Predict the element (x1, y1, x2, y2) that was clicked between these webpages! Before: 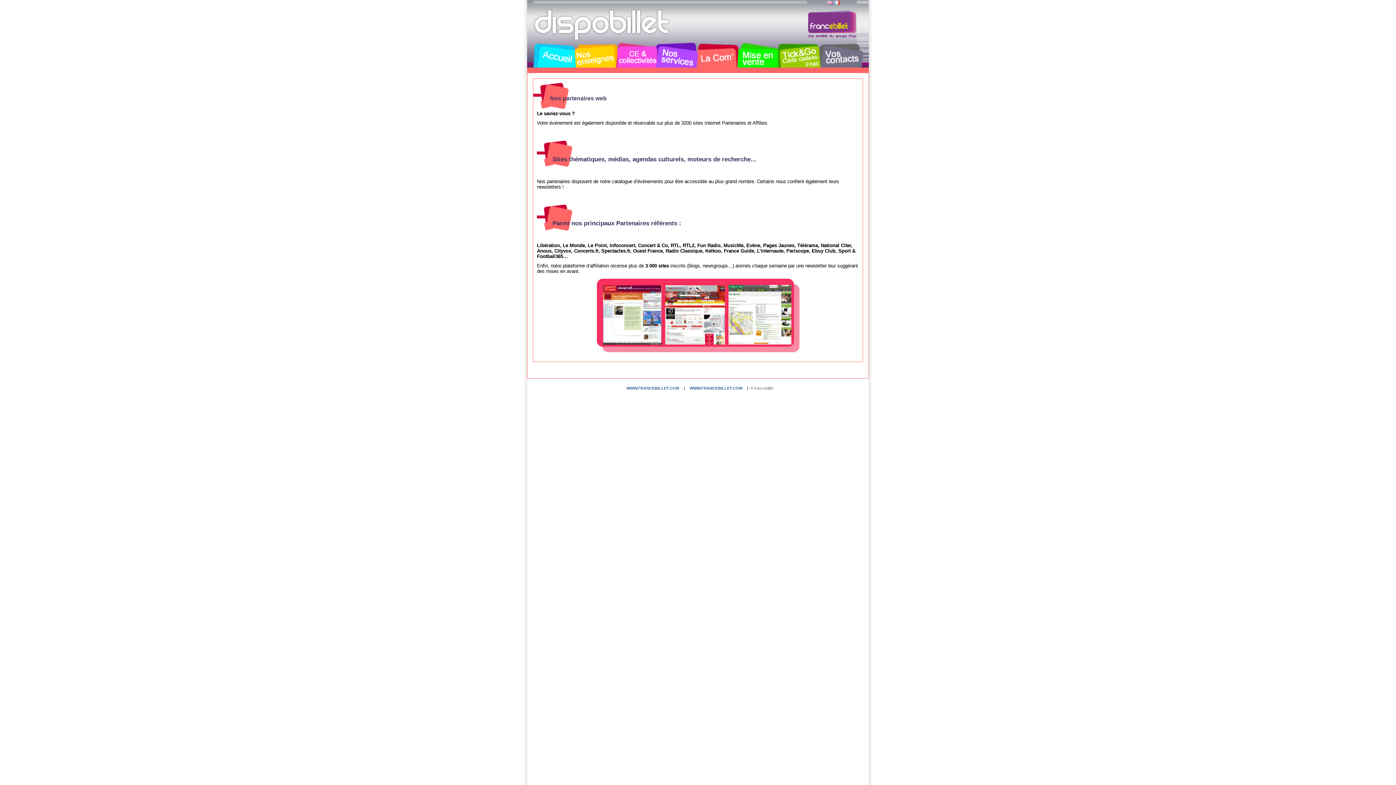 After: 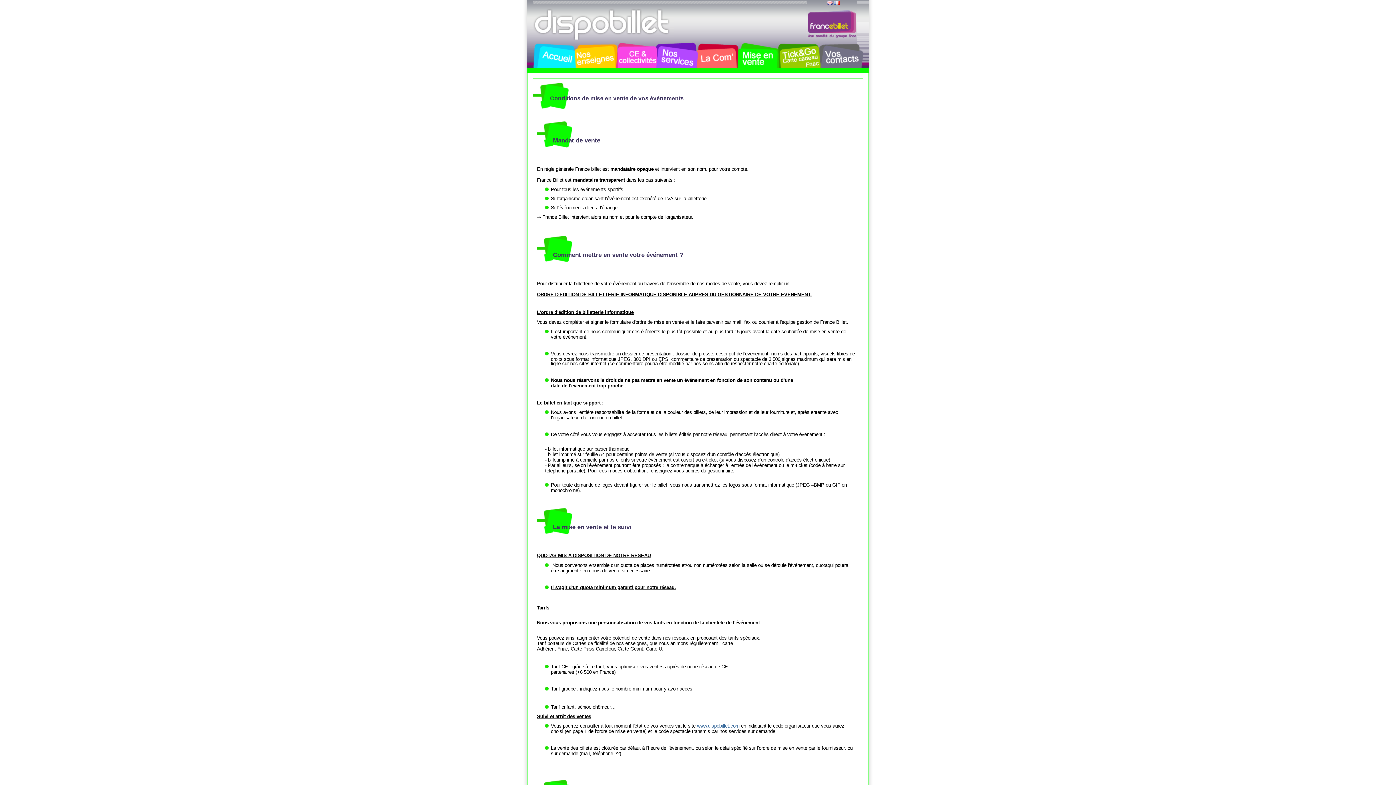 Action: bbox: (738, 47, 779, 67) label: Mise en Vente